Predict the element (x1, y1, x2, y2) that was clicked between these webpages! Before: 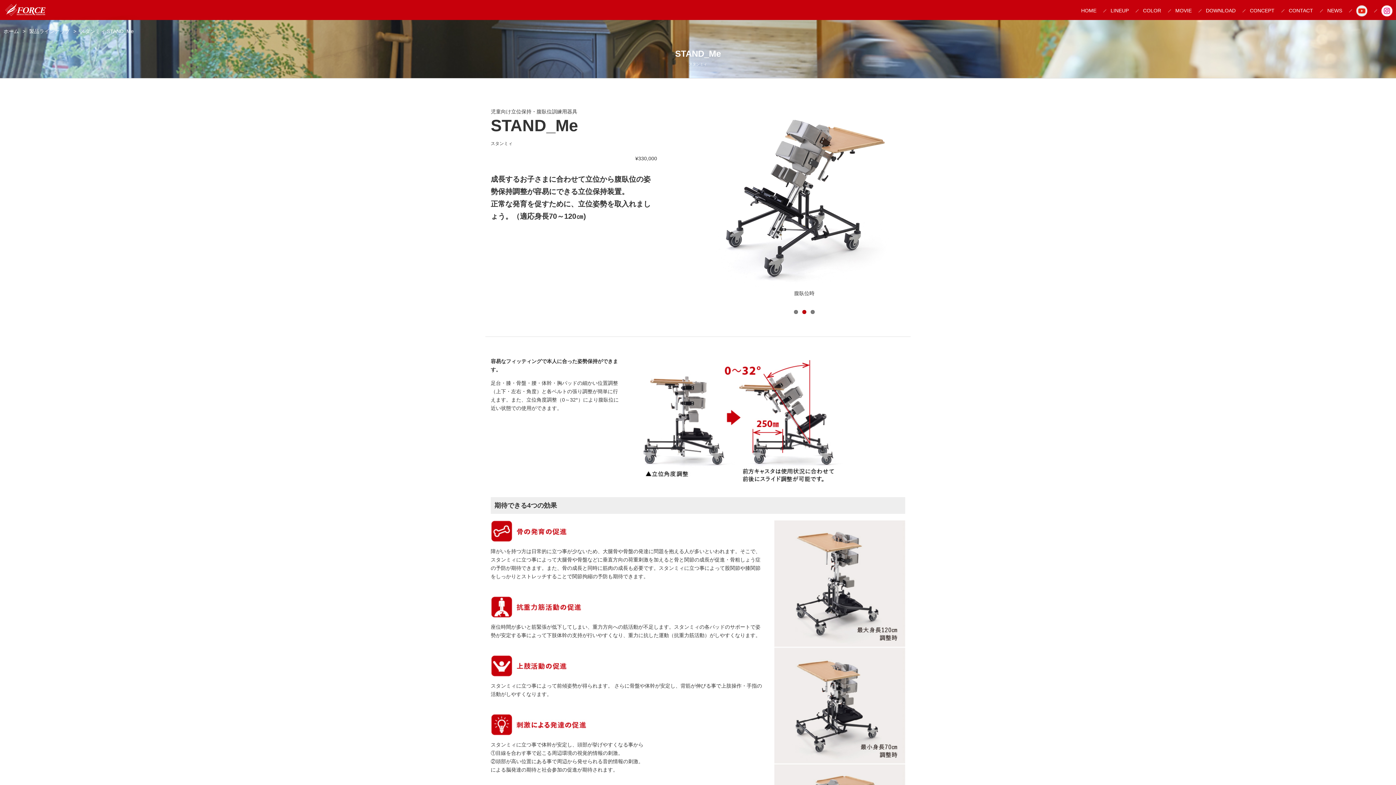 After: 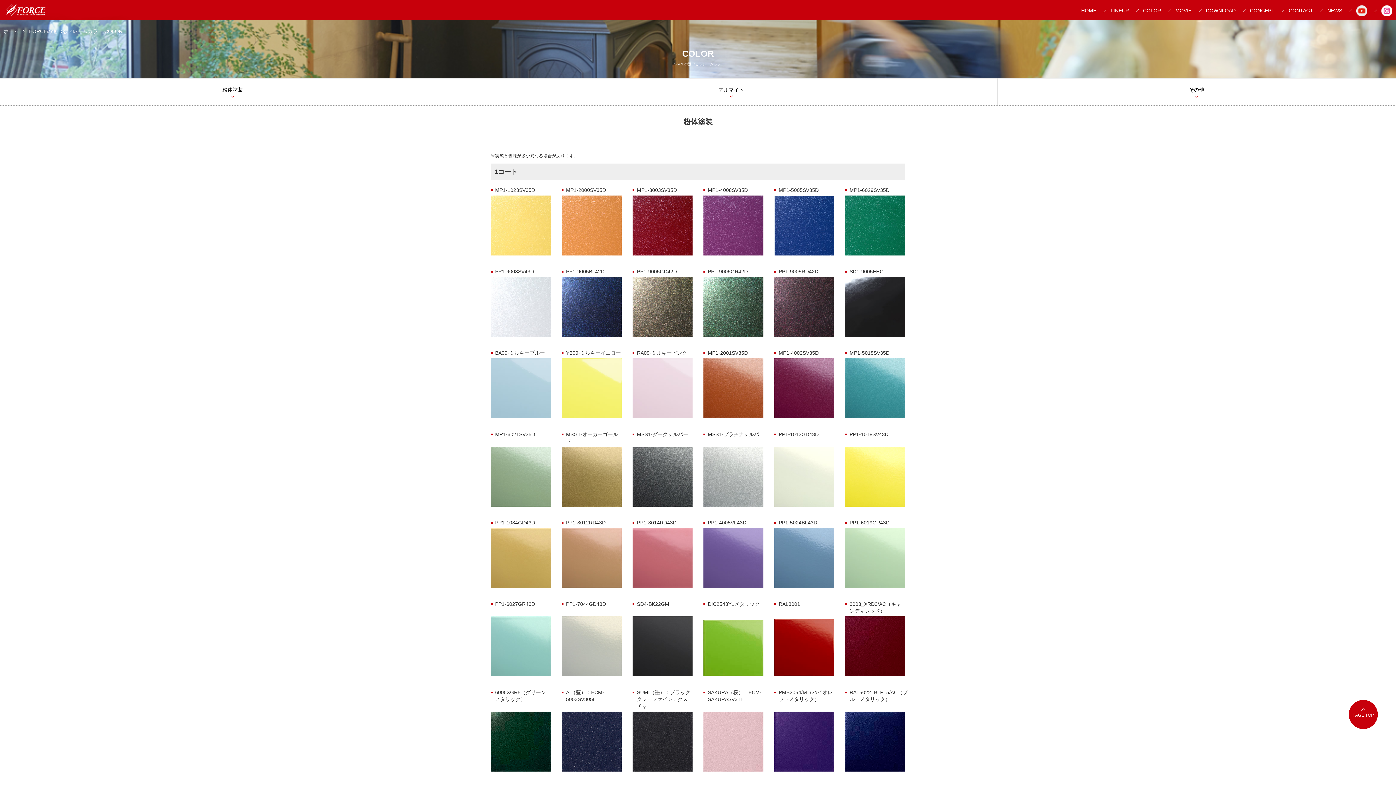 Action: label: COLOR bbox: (1139, 2, 1165, 18)